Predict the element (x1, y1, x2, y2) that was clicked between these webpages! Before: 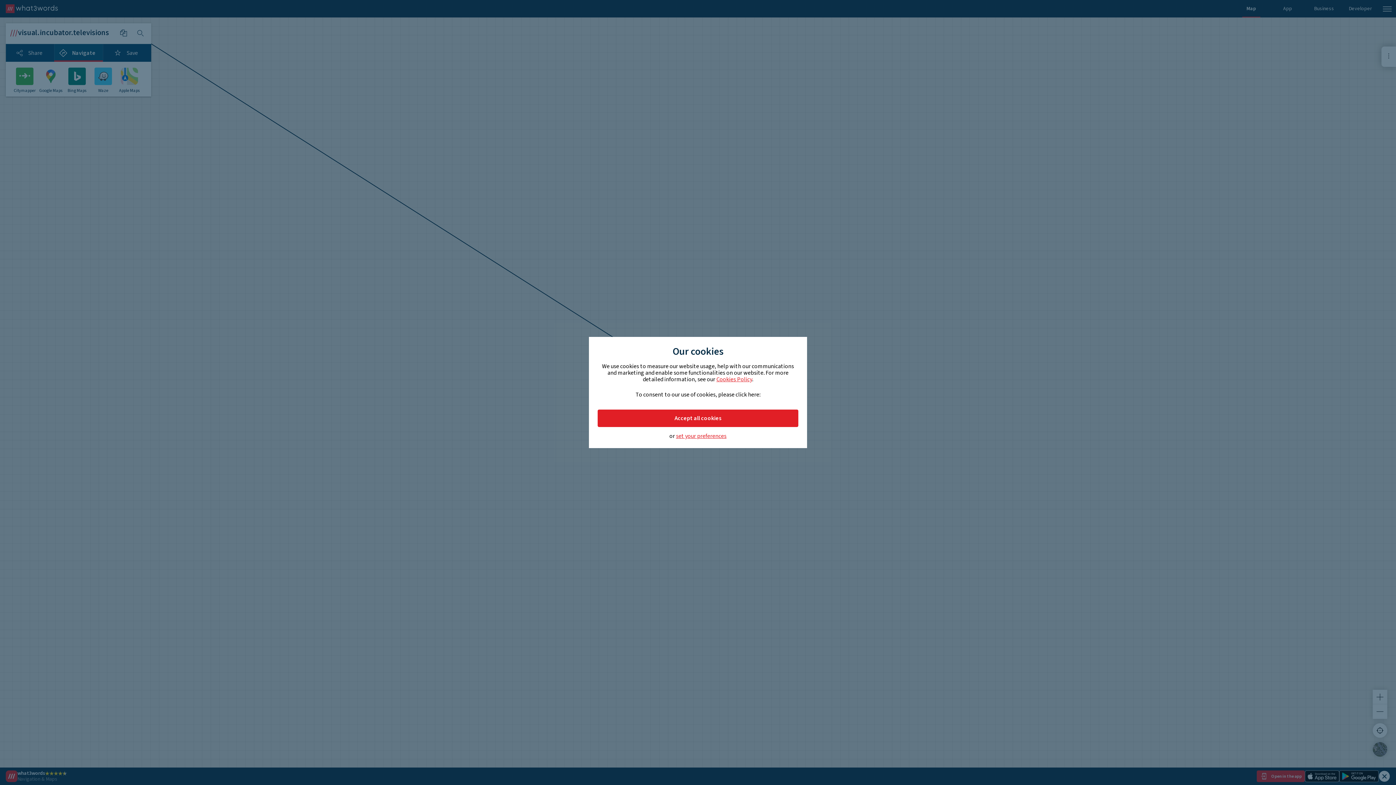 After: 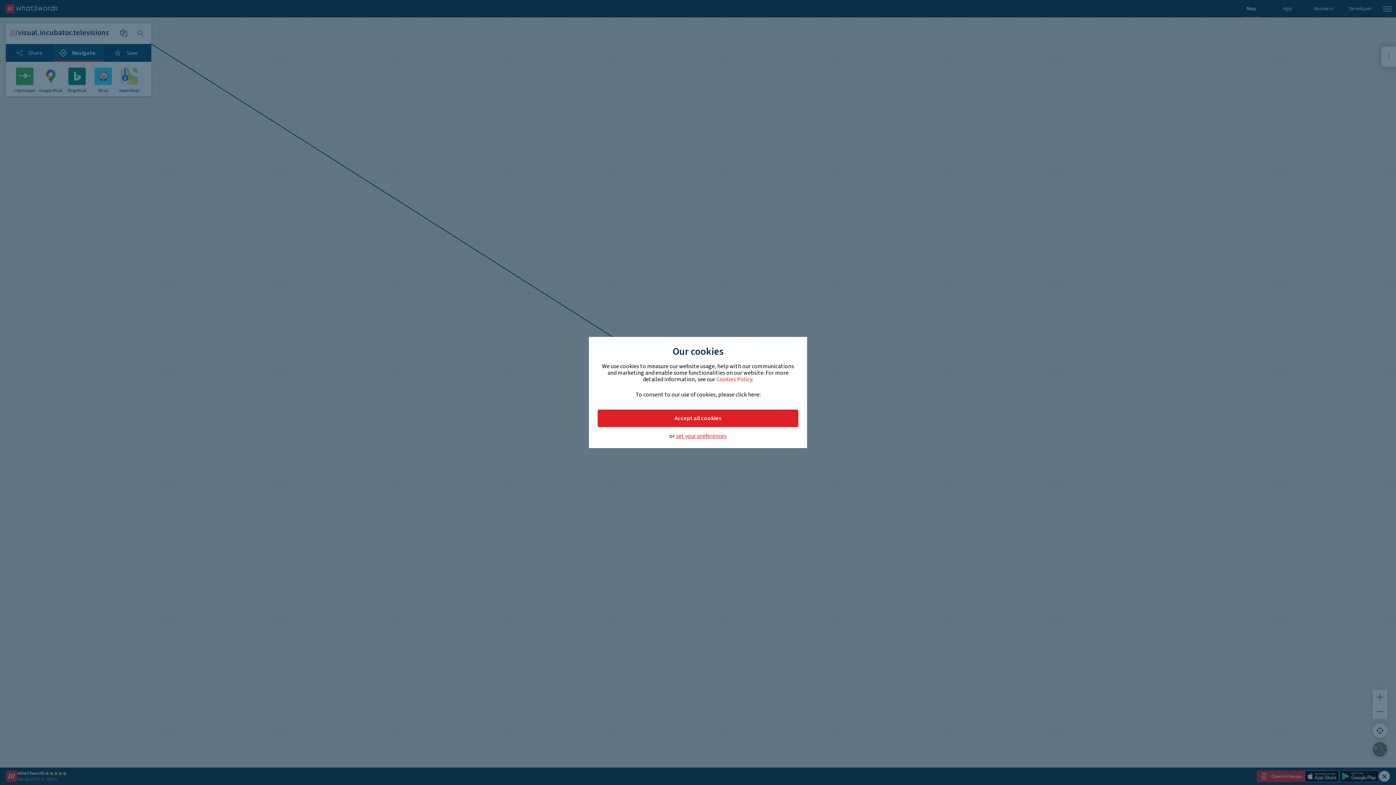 Action: bbox: (716, 375, 752, 383) label: Cookies Policy